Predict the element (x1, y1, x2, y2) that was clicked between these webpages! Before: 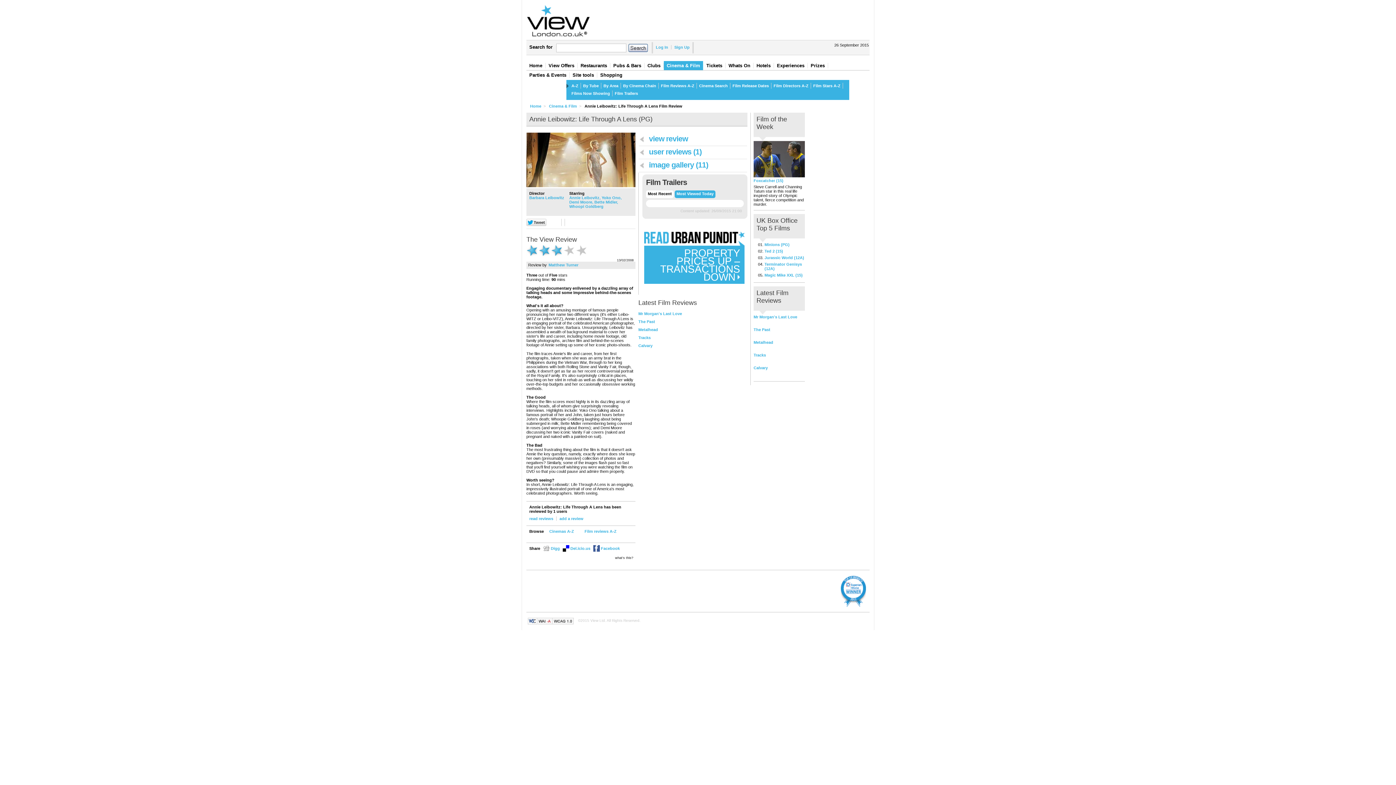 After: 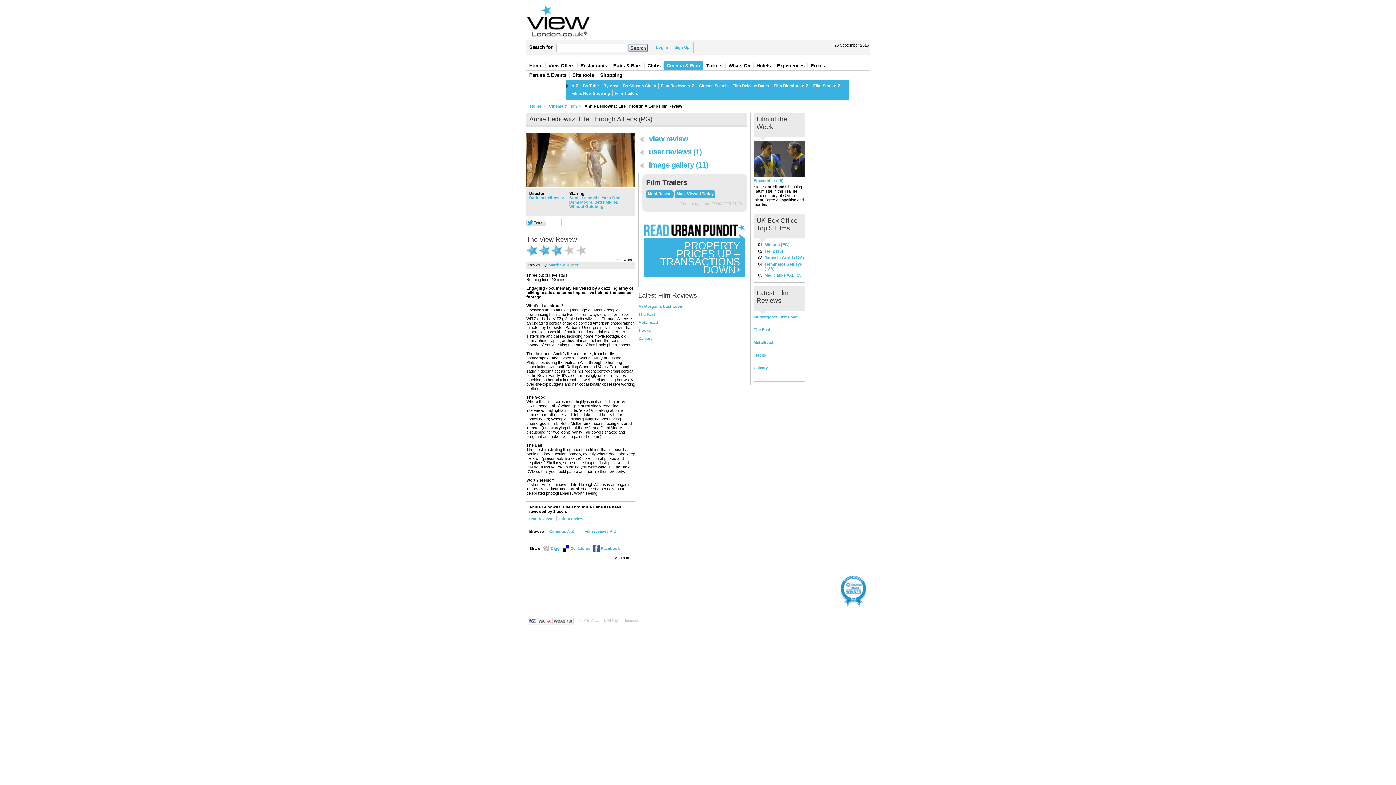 Action: bbox: (648, 191, 672, 196) label: Most Recent